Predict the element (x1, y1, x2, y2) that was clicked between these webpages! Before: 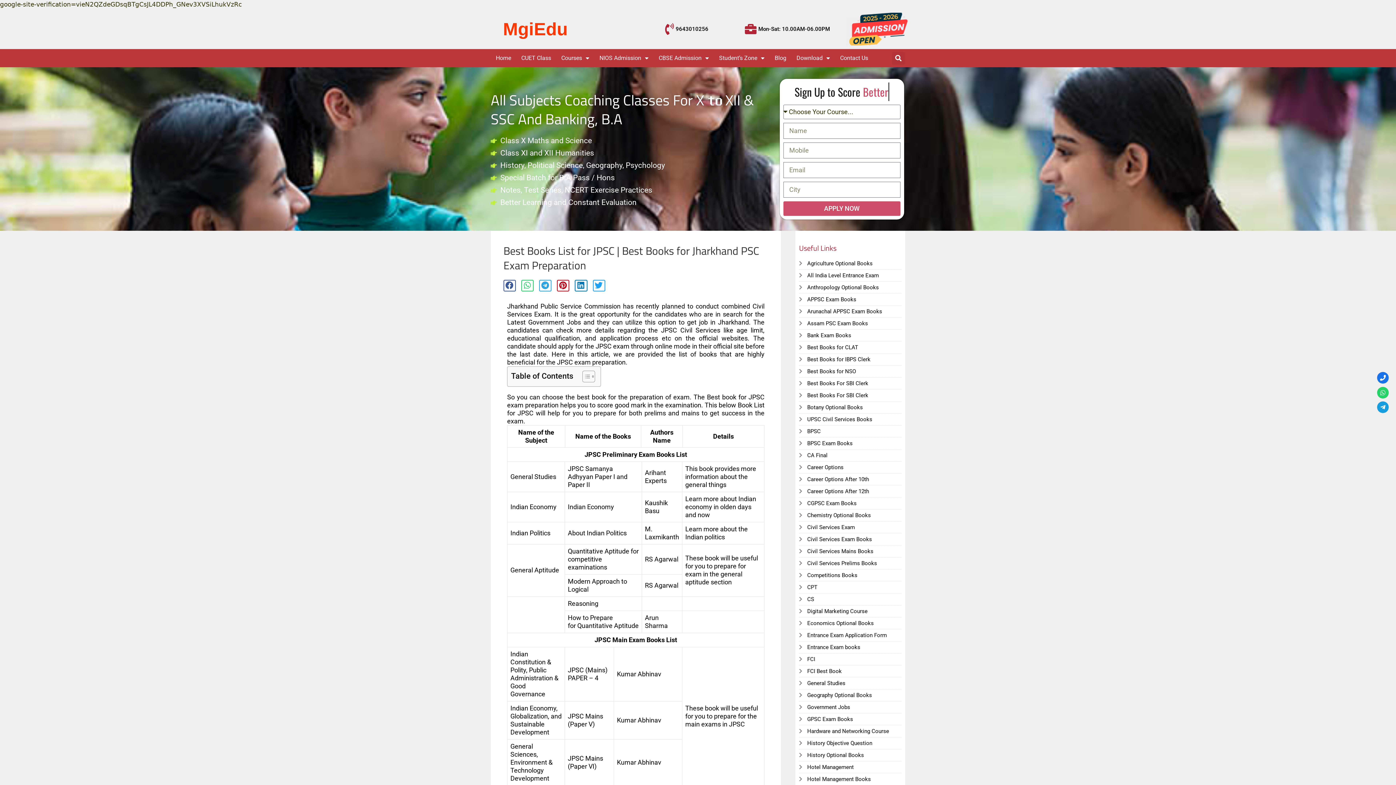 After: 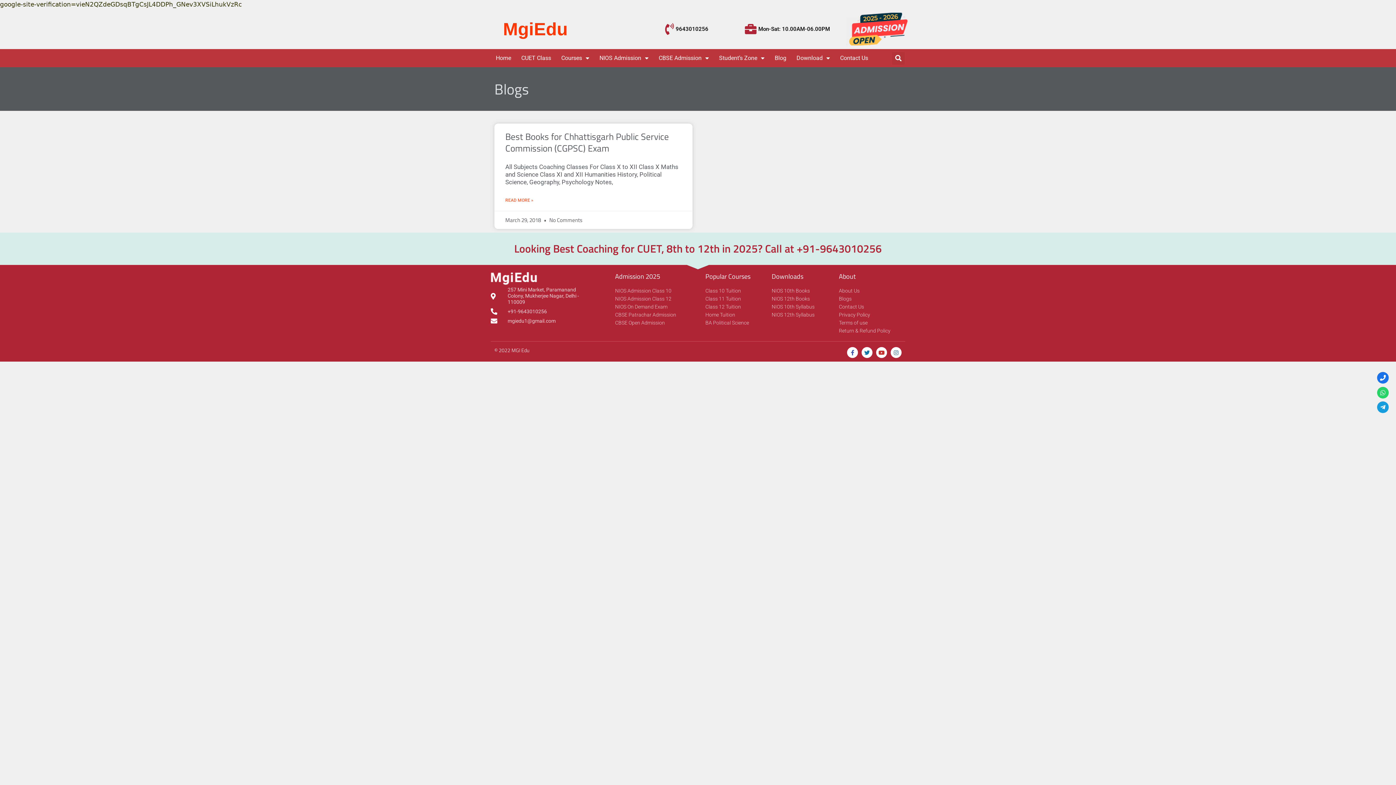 Action: bbox: (799, 500, 901, 506) label: CGPSC Exam Books